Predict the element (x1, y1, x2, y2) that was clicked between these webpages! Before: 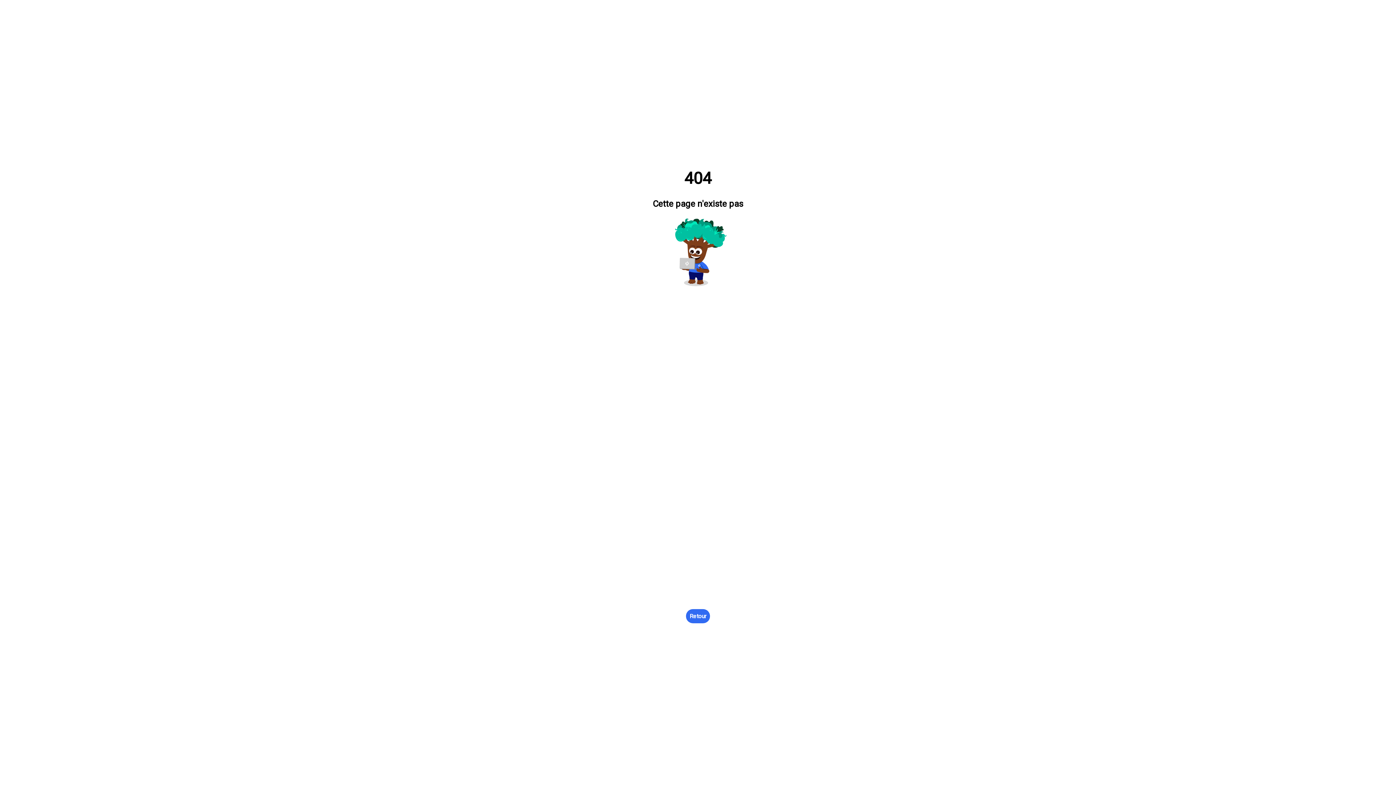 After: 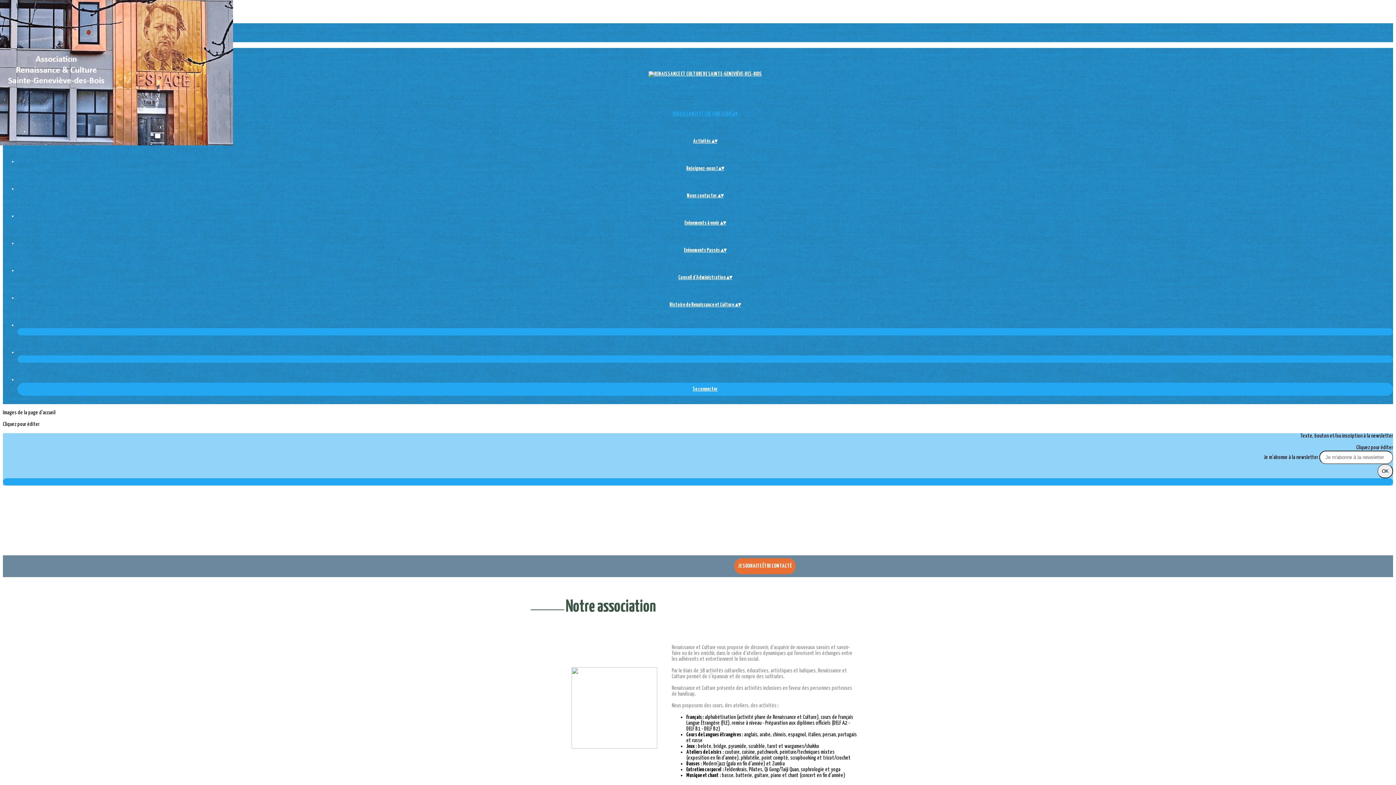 Action: bbox: (686, 609, 710, 623) label: Retour